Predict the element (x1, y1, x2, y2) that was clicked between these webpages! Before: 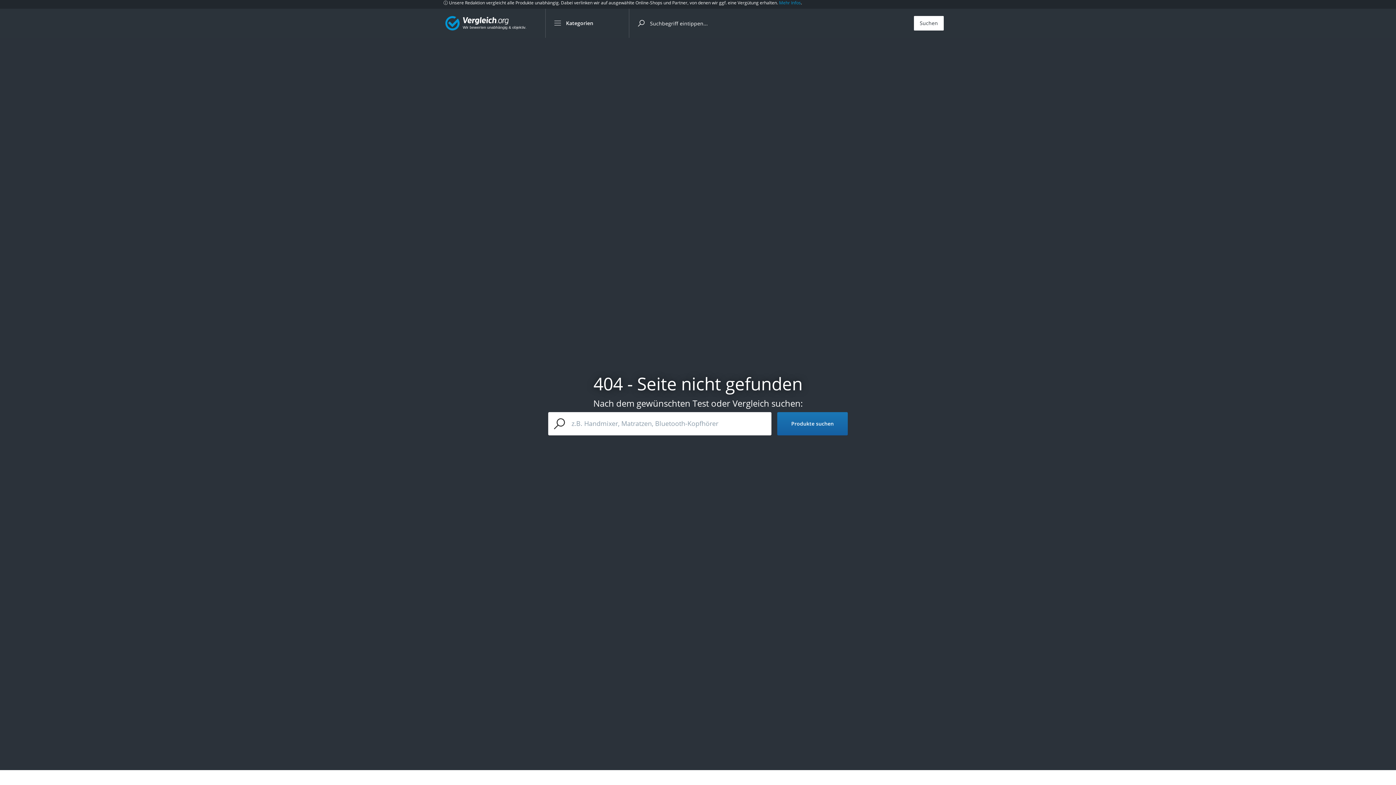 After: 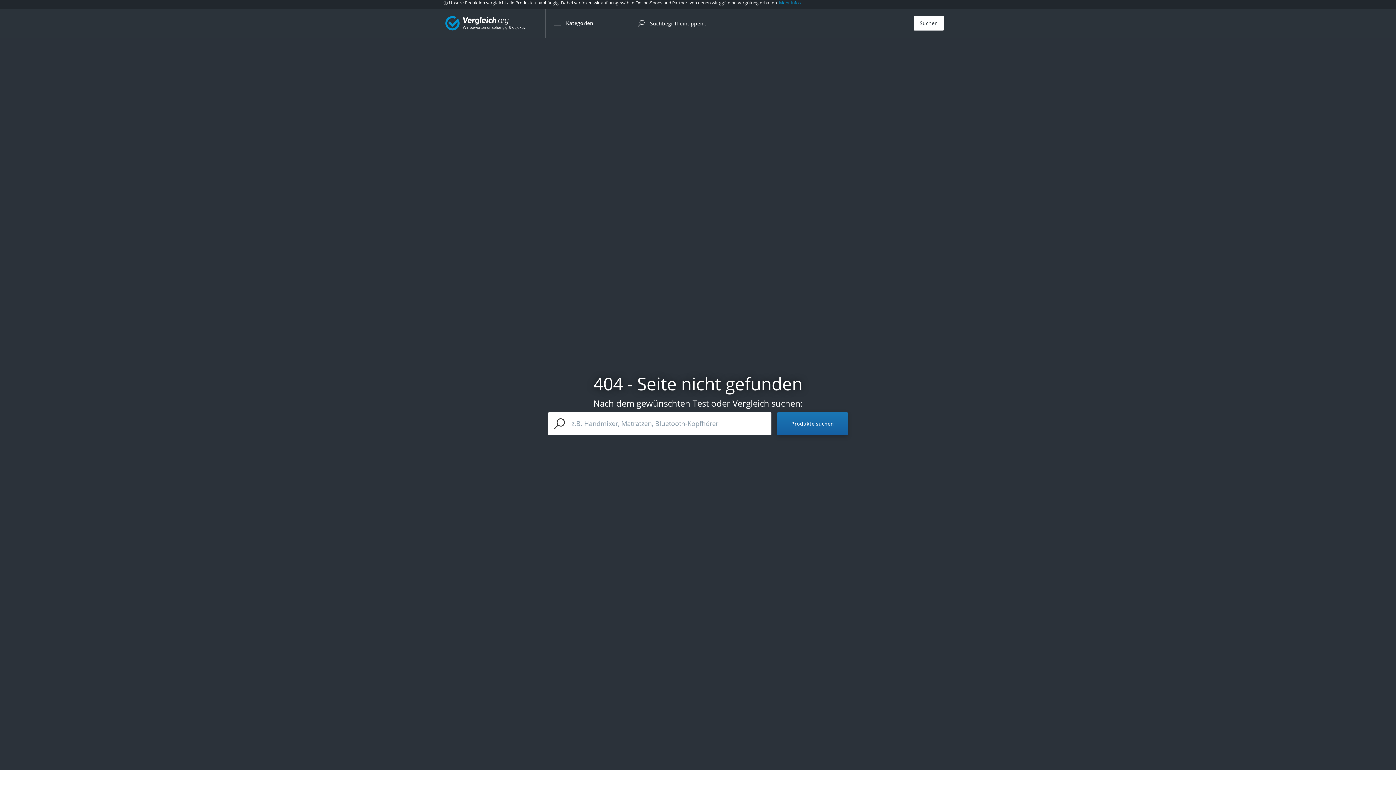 Action: label: Produkte suchen bbox: (777, 412, 848, 435)